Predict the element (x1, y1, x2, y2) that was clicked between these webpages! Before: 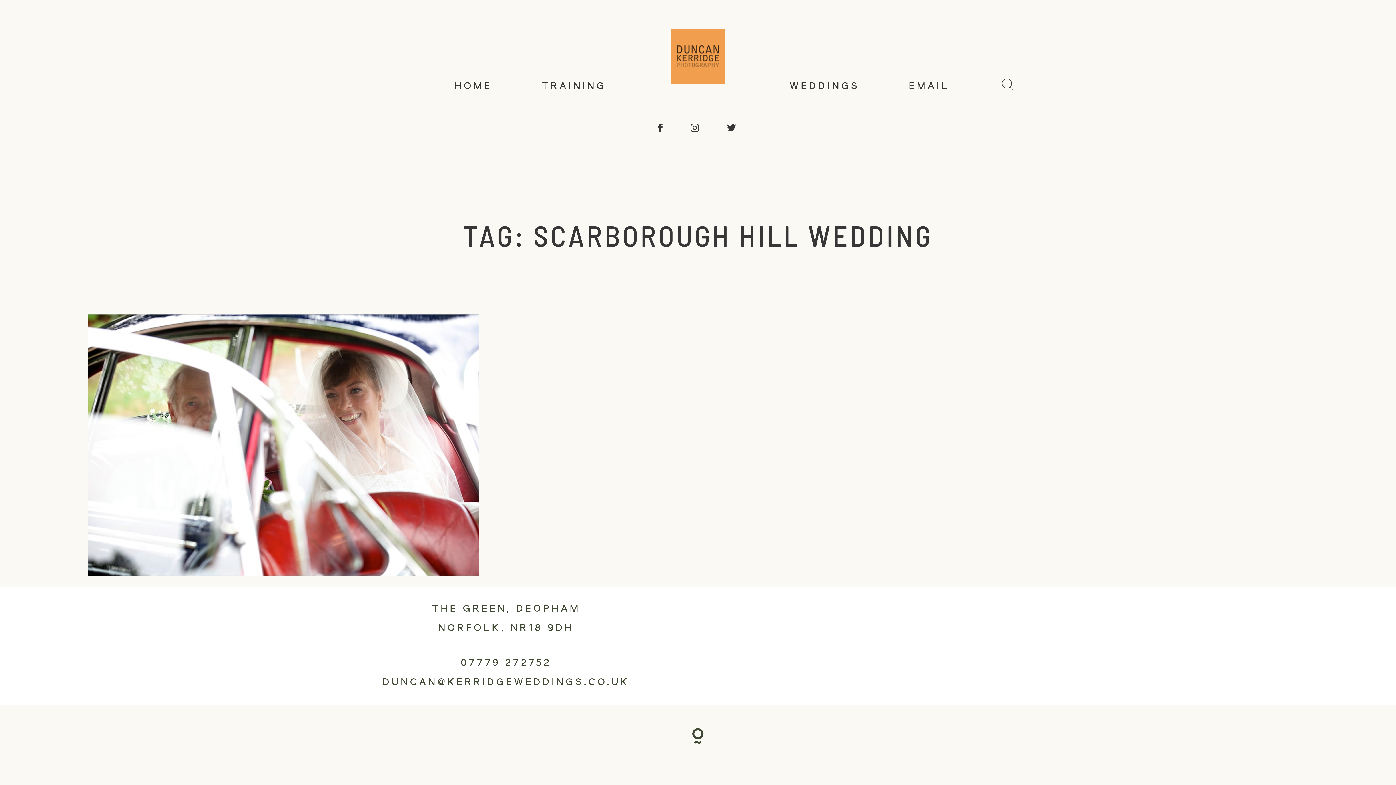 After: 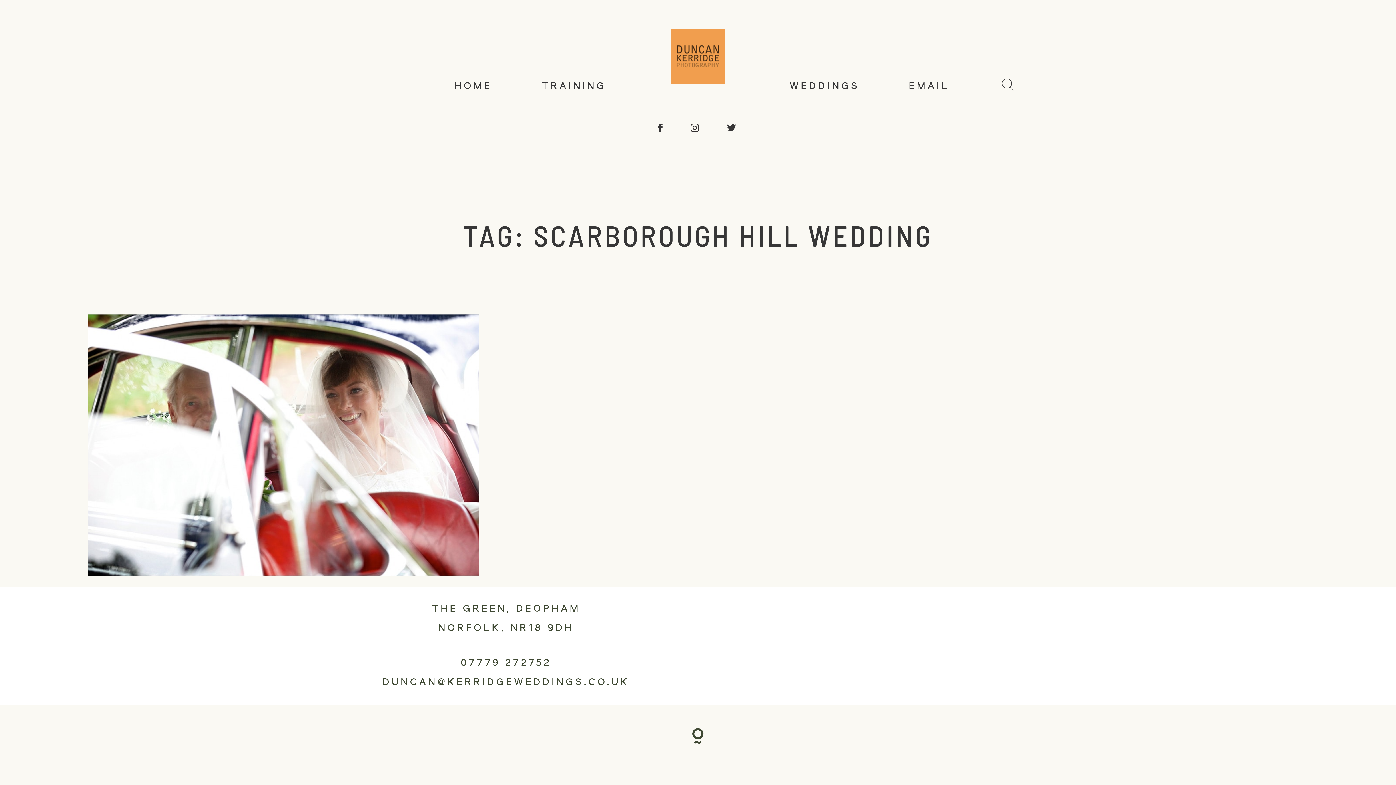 Action: bbox: (688, 122, 703, 134)